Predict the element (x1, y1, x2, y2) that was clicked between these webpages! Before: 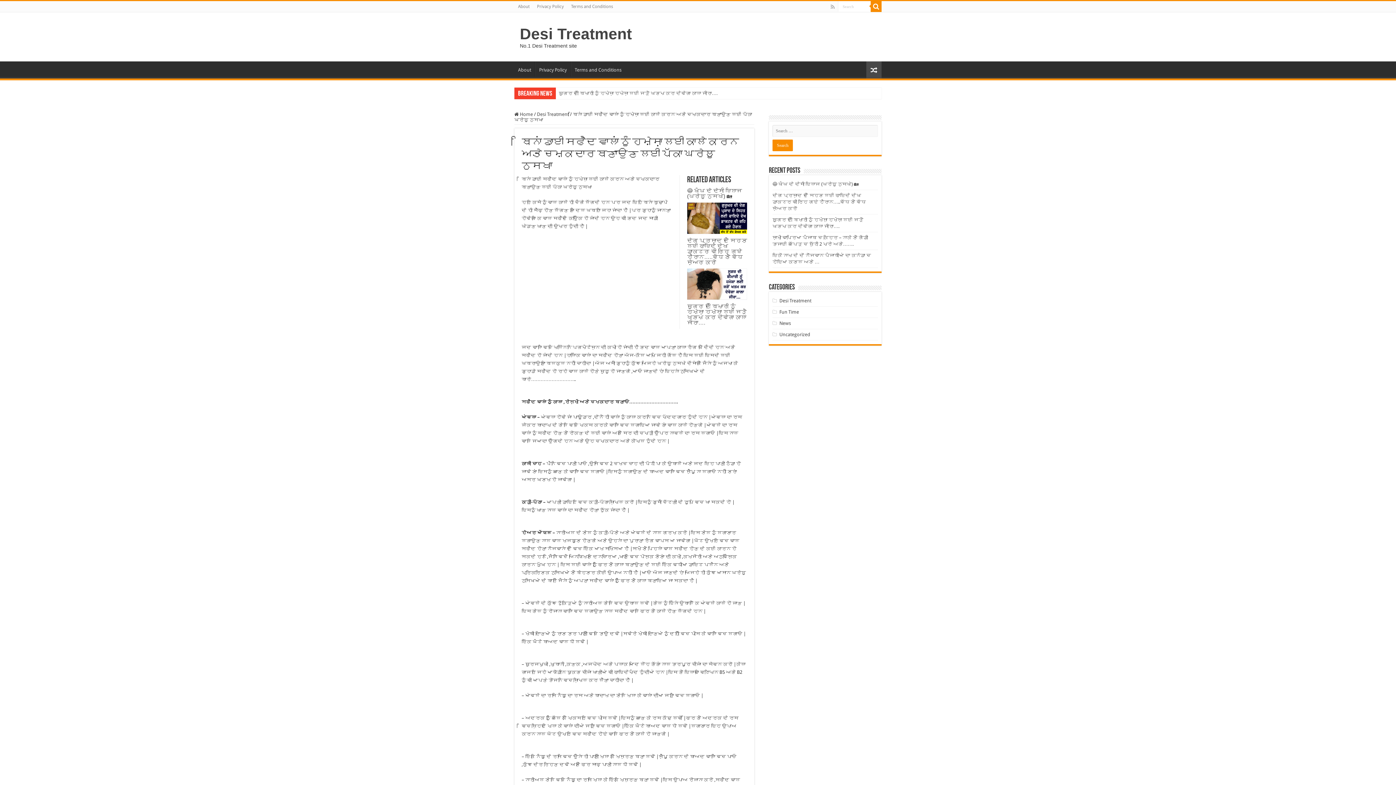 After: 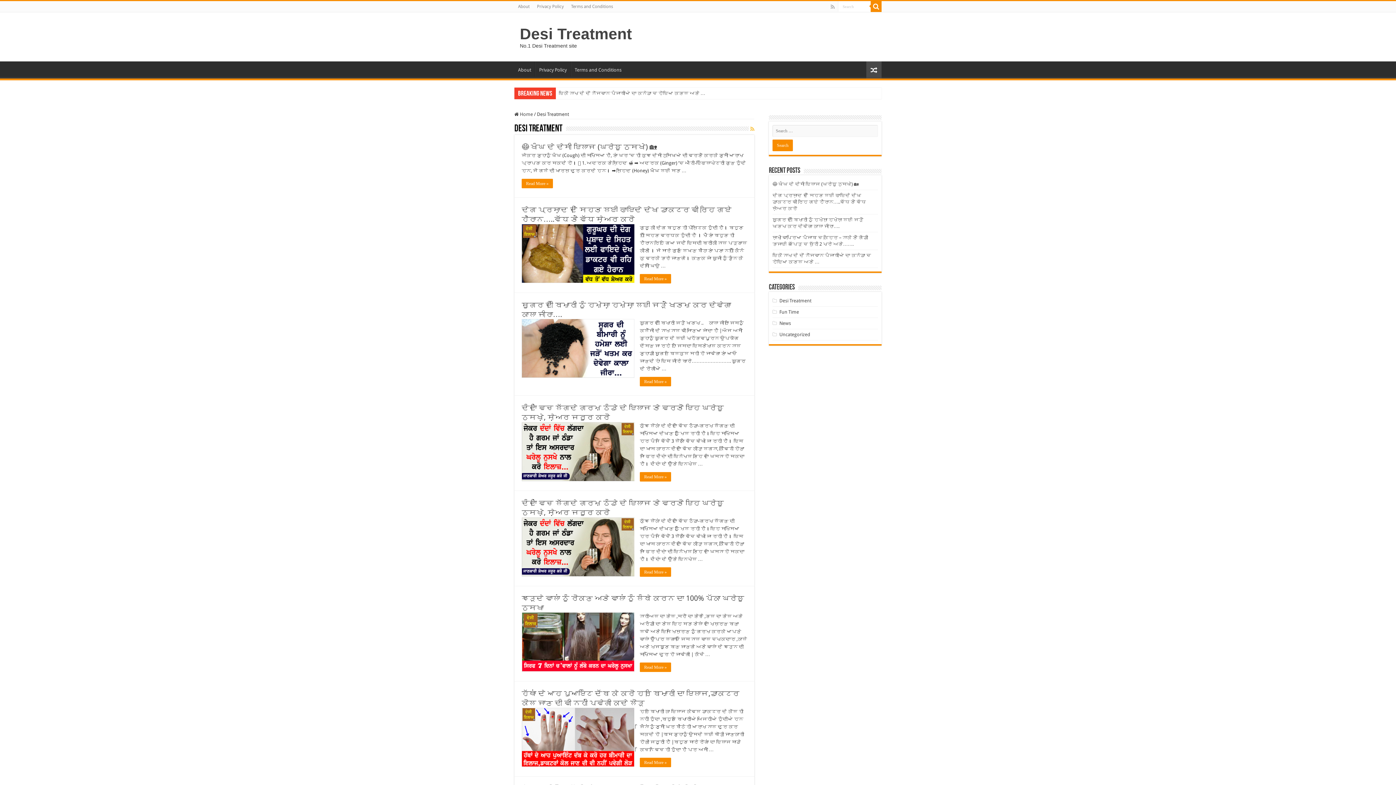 Action: label: Desi Treatment bbox: (779, 298, 811, 303)